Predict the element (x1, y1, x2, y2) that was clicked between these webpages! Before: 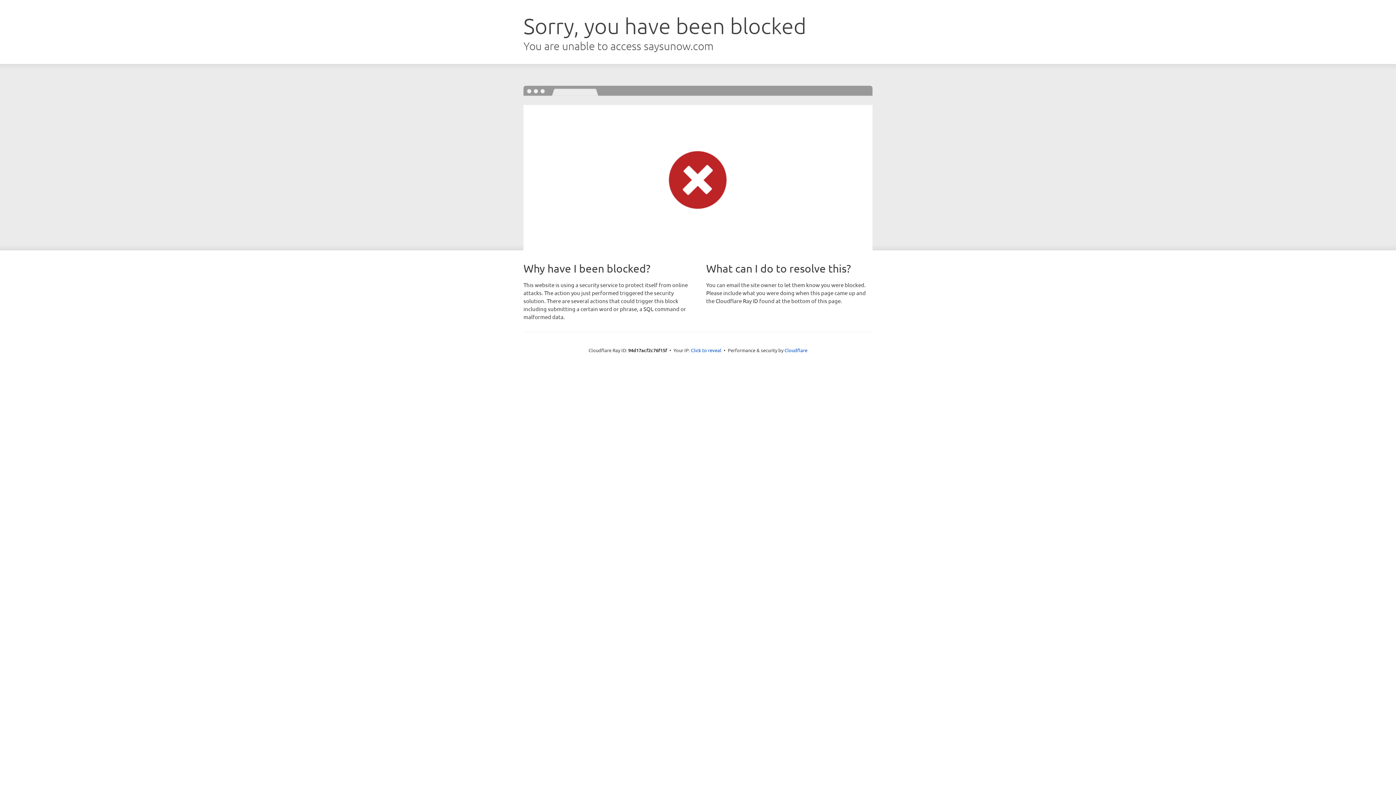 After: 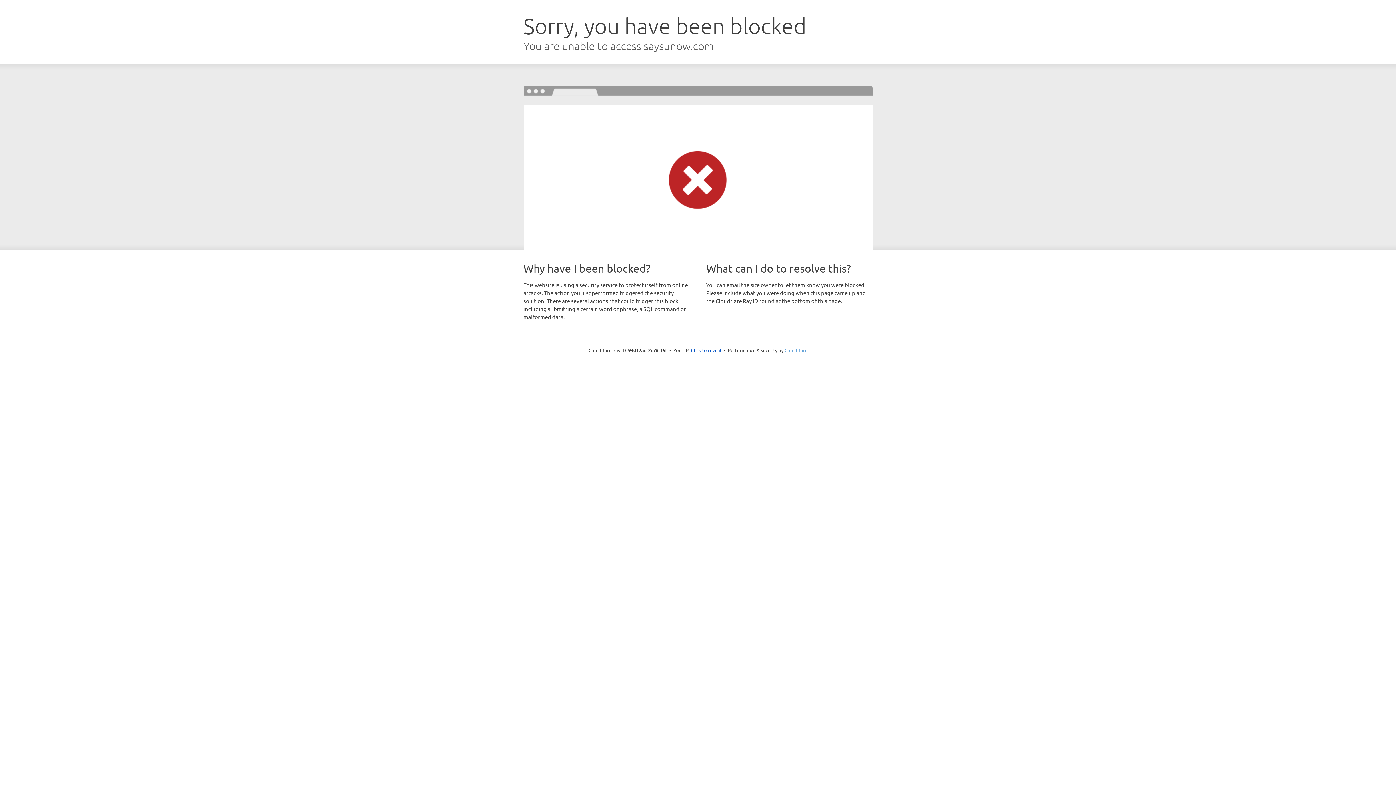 Action: bbox: (784, 347, 807, 353) label: Cloudflare